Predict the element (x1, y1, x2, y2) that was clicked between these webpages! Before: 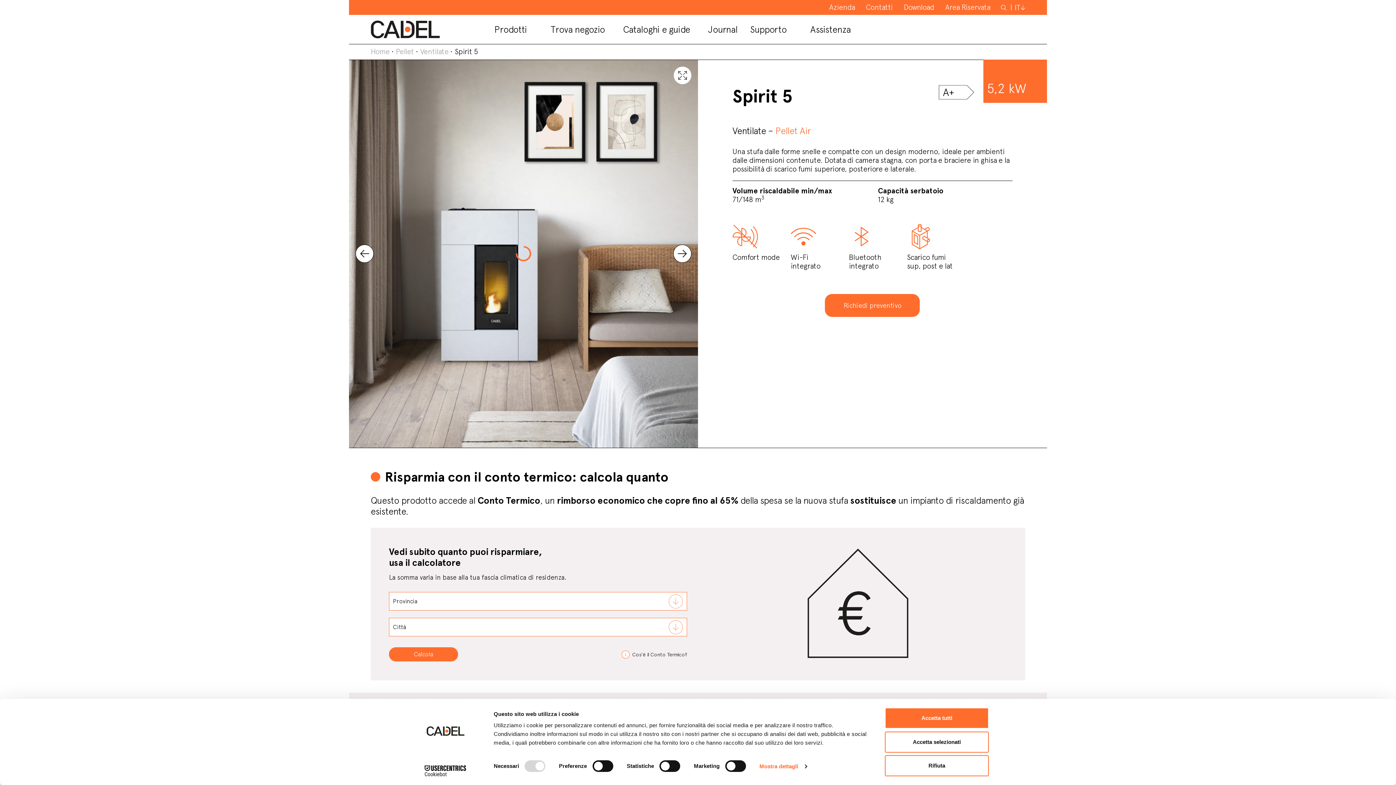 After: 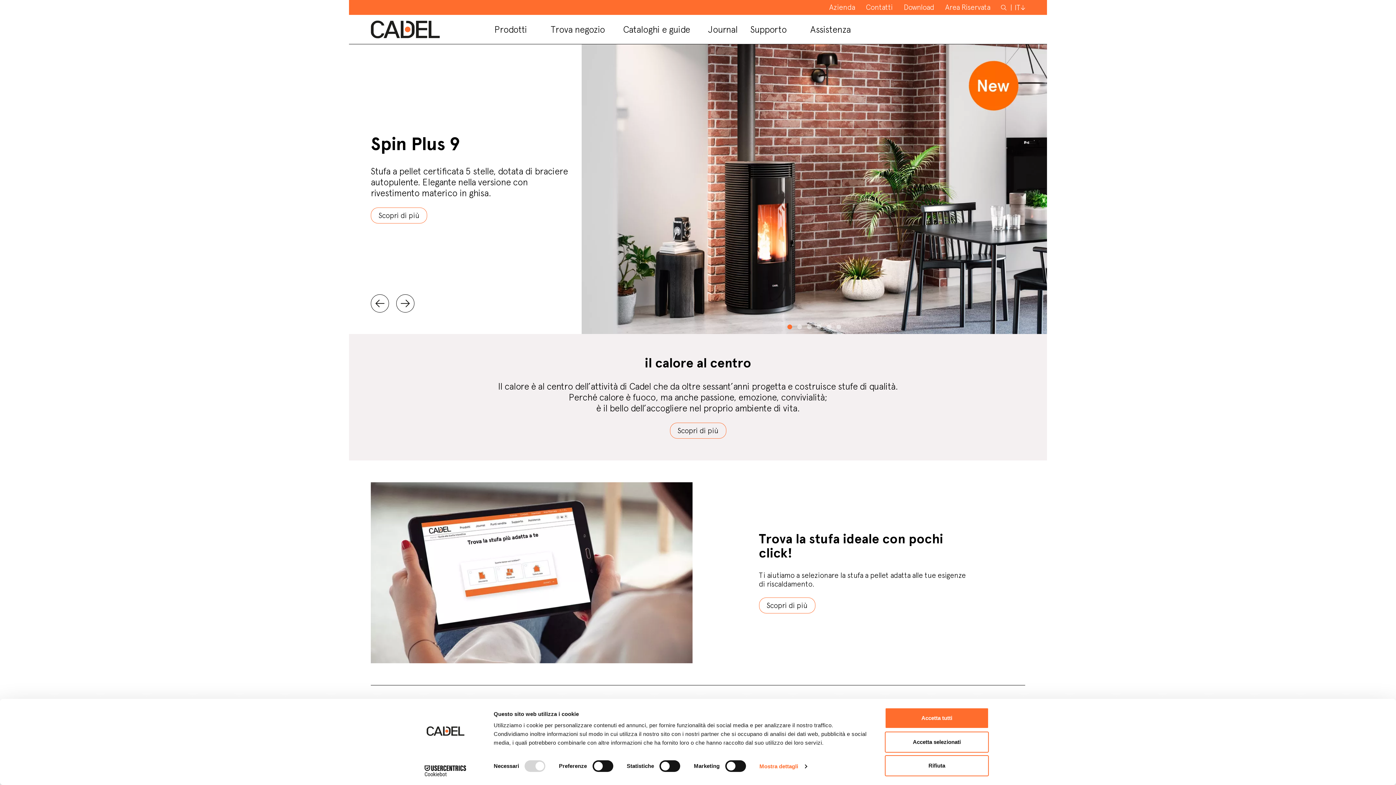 Action: label: Home bbox: (370, 47, 389, 56)